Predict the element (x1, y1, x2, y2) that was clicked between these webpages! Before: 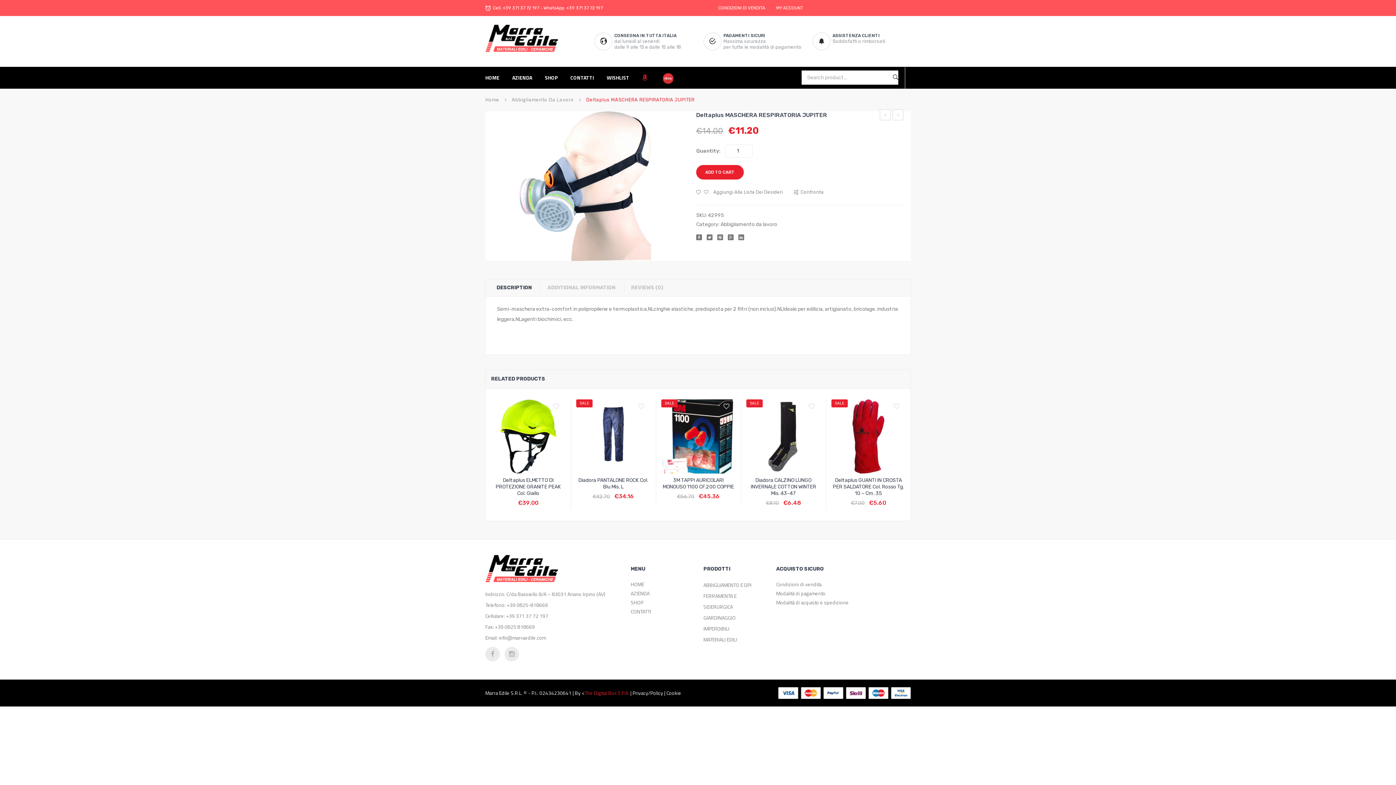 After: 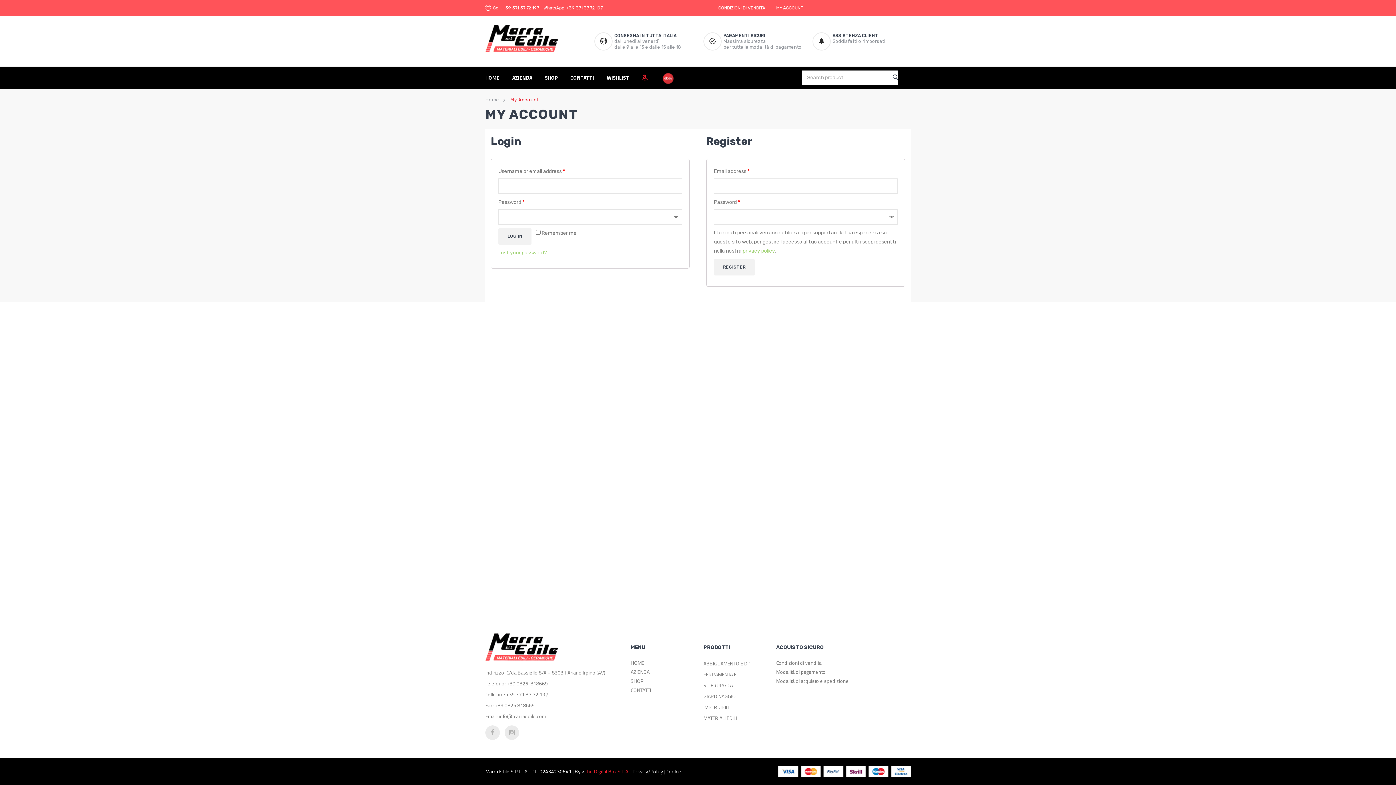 Action: label: MY ACCOUNT bbox: (776, 5, 803, 10)